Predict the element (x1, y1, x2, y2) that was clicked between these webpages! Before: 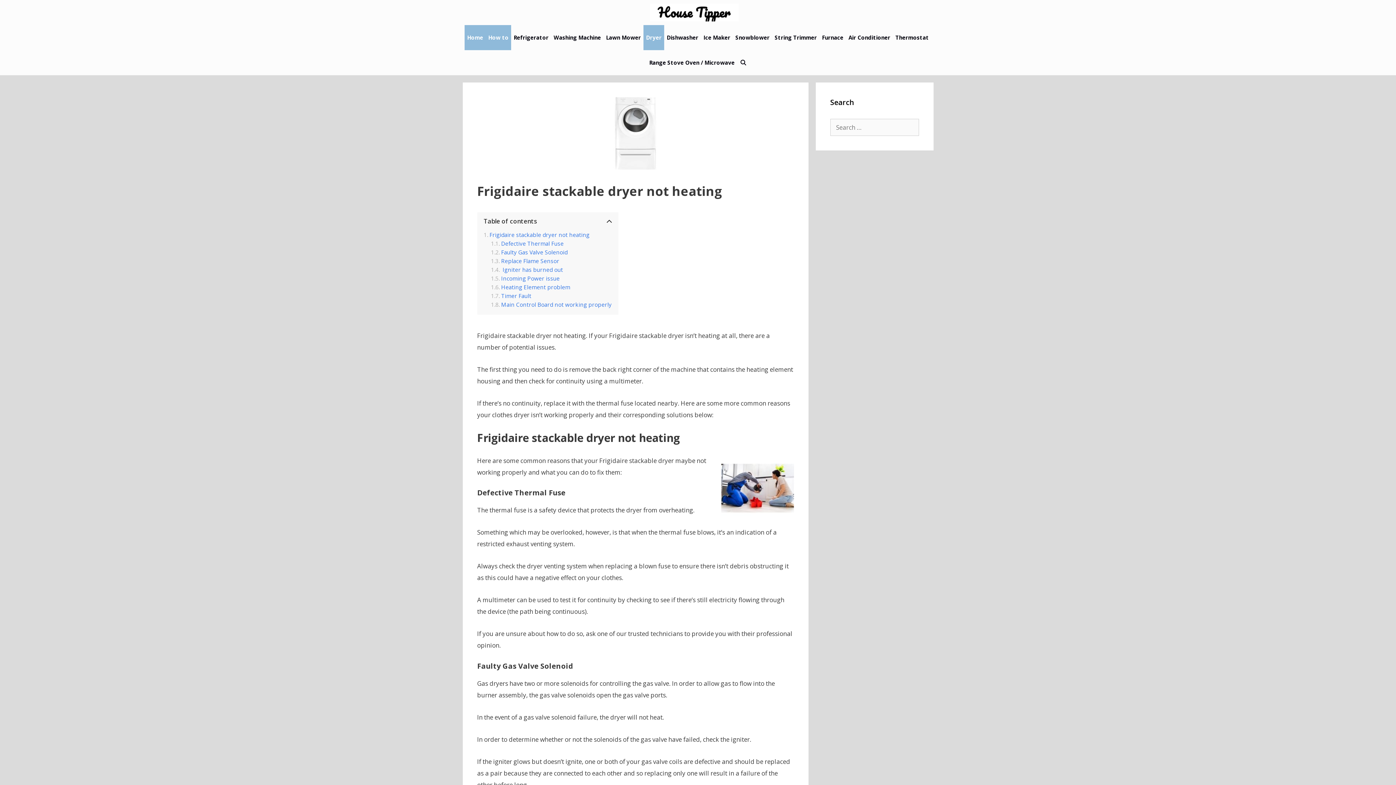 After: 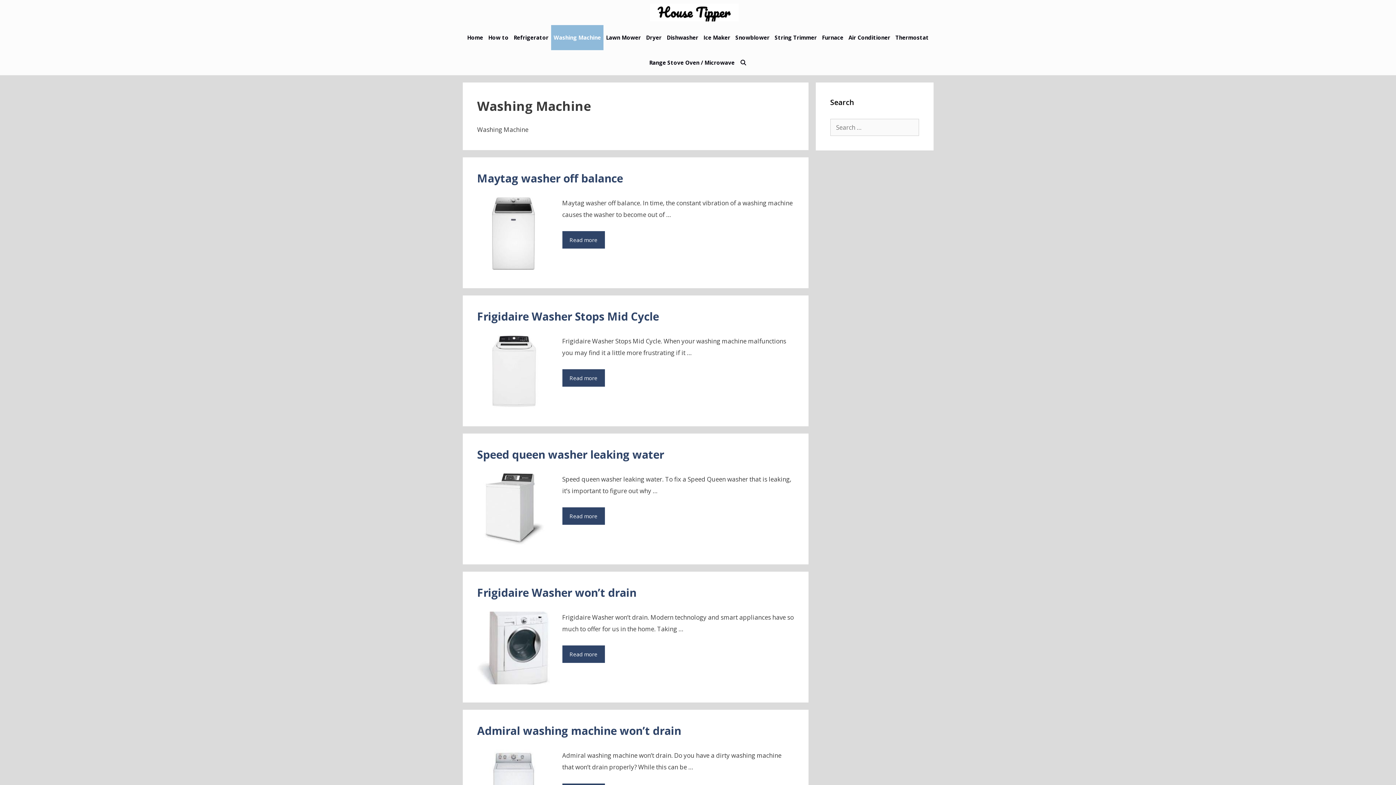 Action: label: Washing Machine bbox: (551, 25, 603, 50)